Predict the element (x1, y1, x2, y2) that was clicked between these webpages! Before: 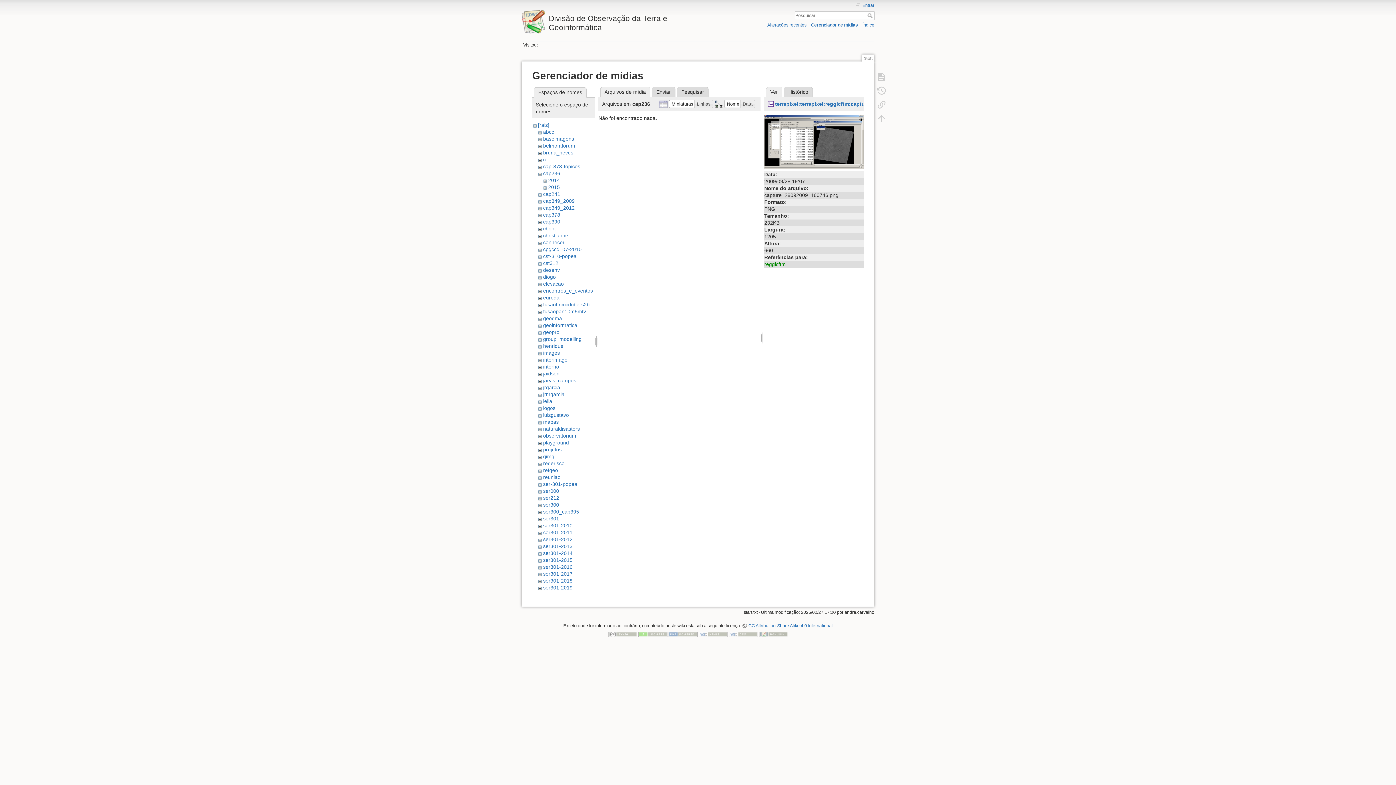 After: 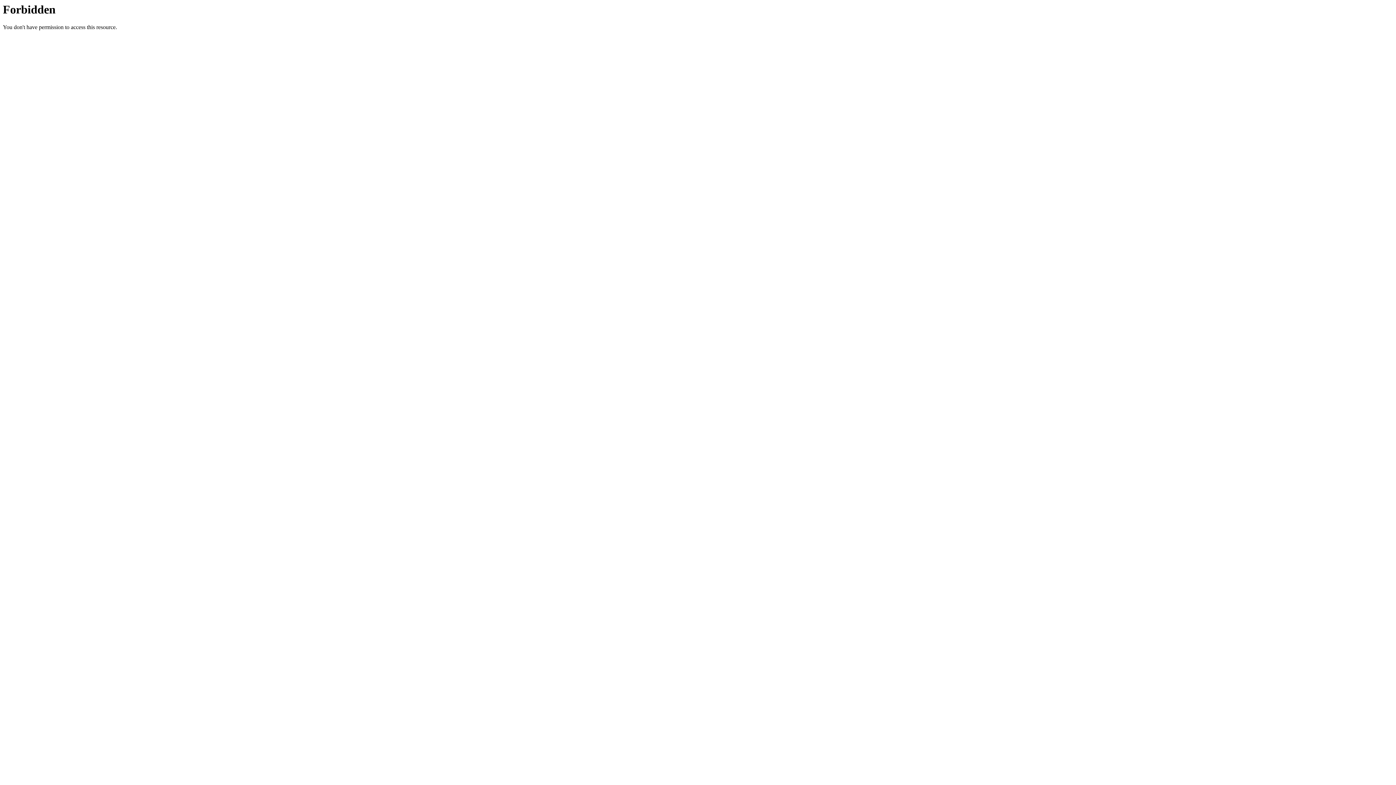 Action: bbox: (759, 631, 788, 637)